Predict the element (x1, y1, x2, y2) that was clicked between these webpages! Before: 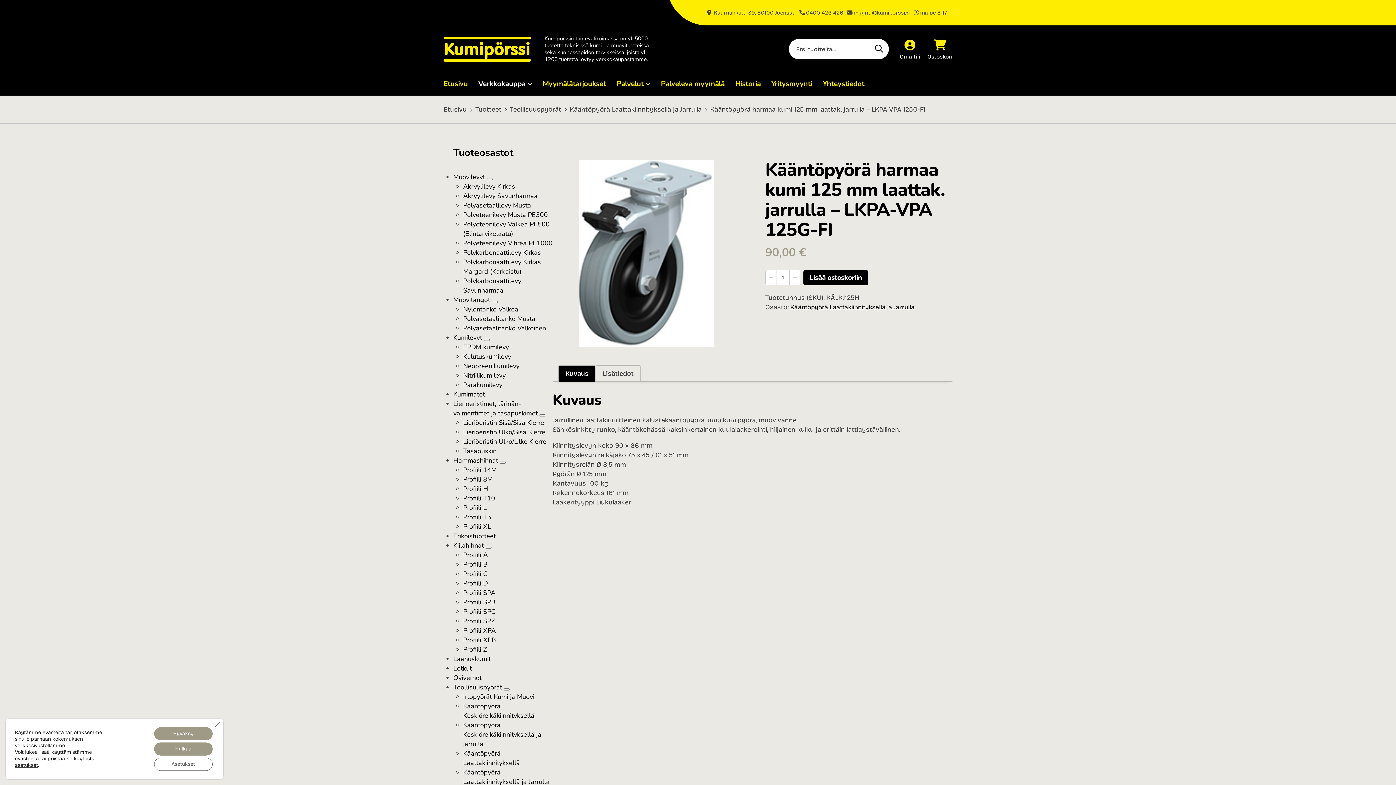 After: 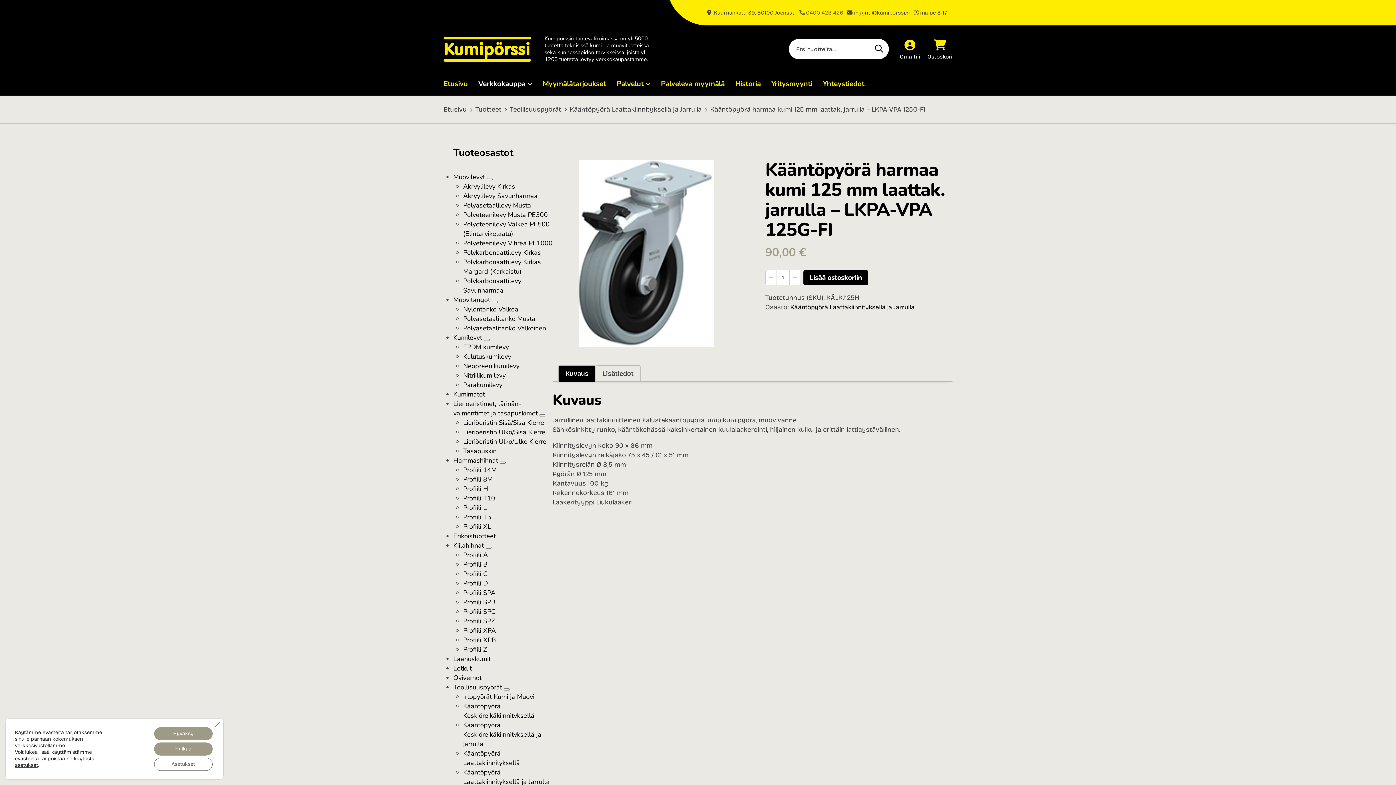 Action: label: 0400 426 426 bbox: (799, 8, 843, 16)